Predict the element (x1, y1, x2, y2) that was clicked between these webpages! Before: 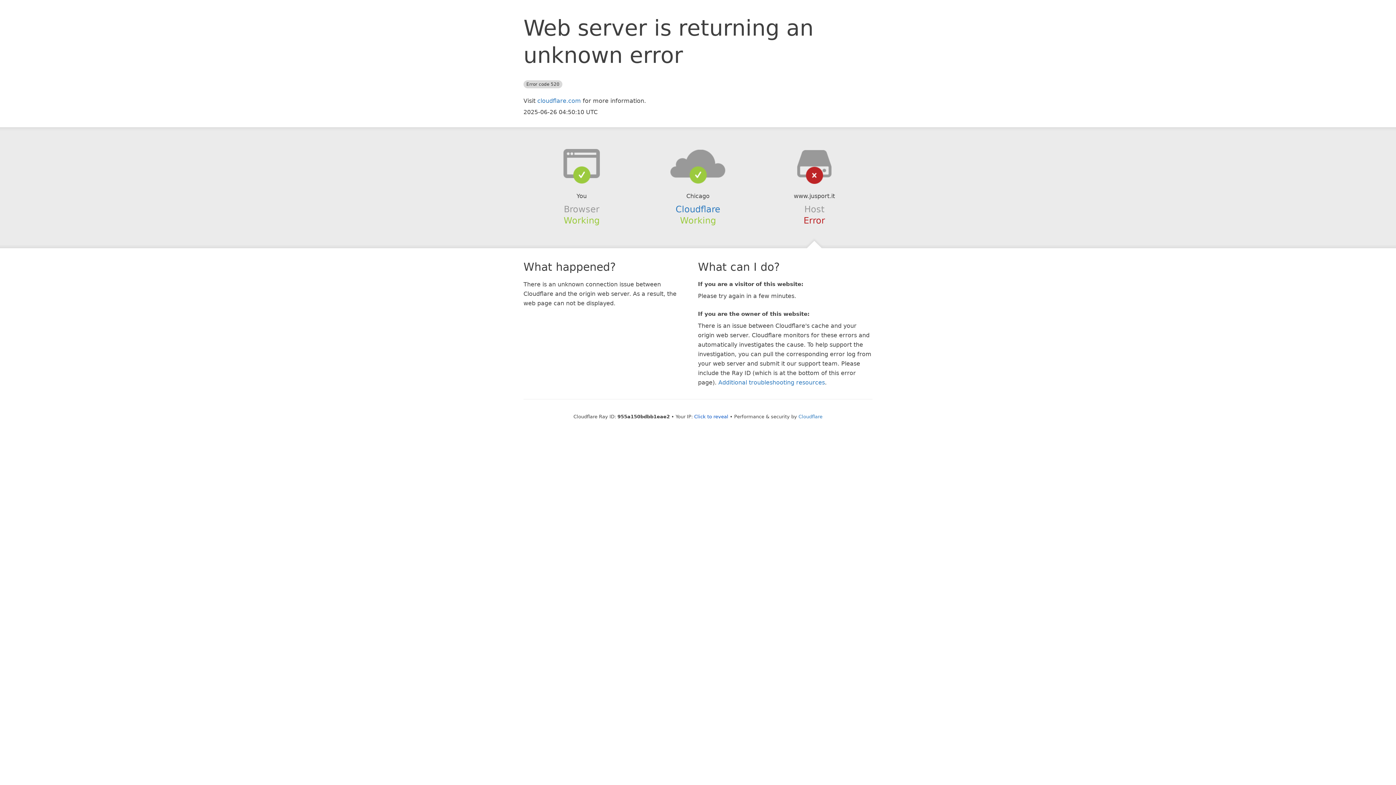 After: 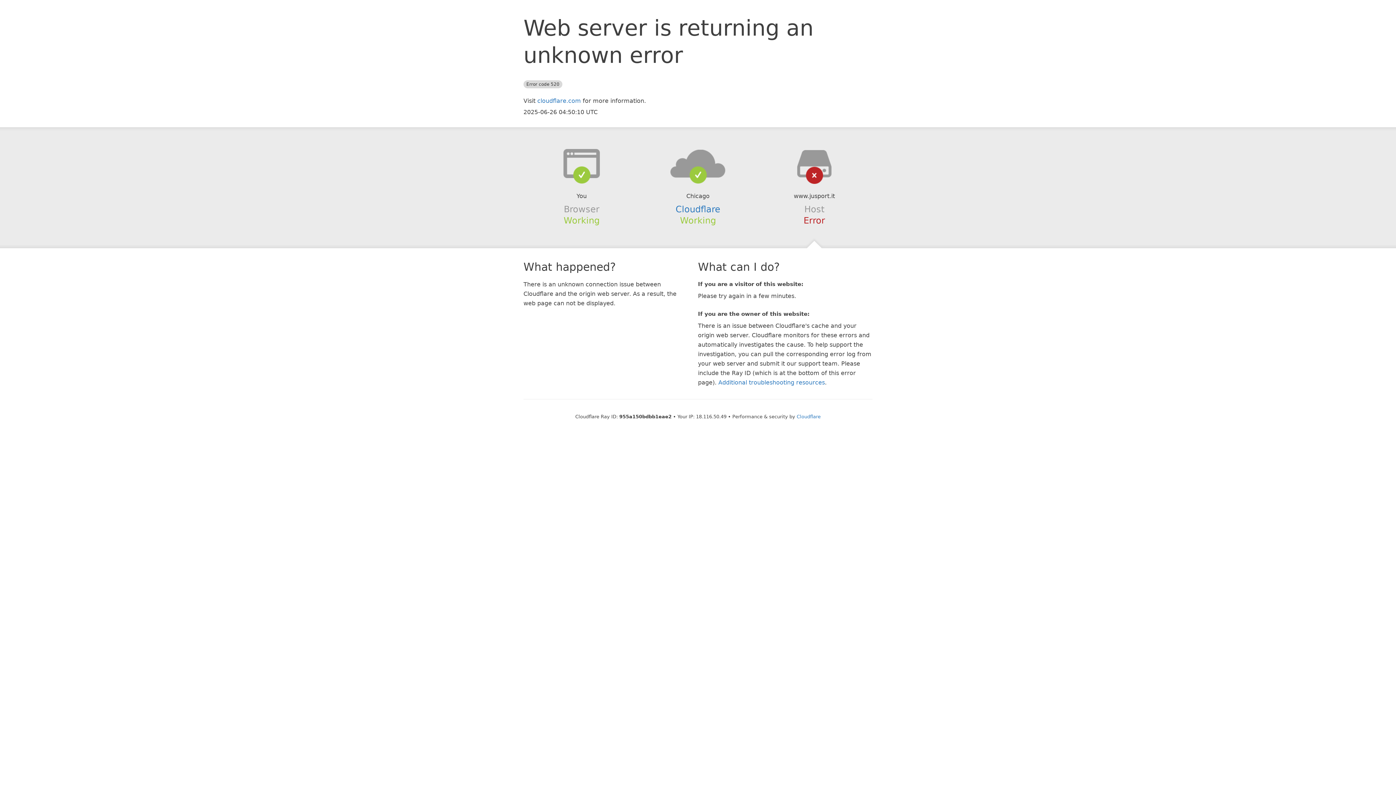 Action: bbox: (694, 414, 728, 419) label: Click to reveal